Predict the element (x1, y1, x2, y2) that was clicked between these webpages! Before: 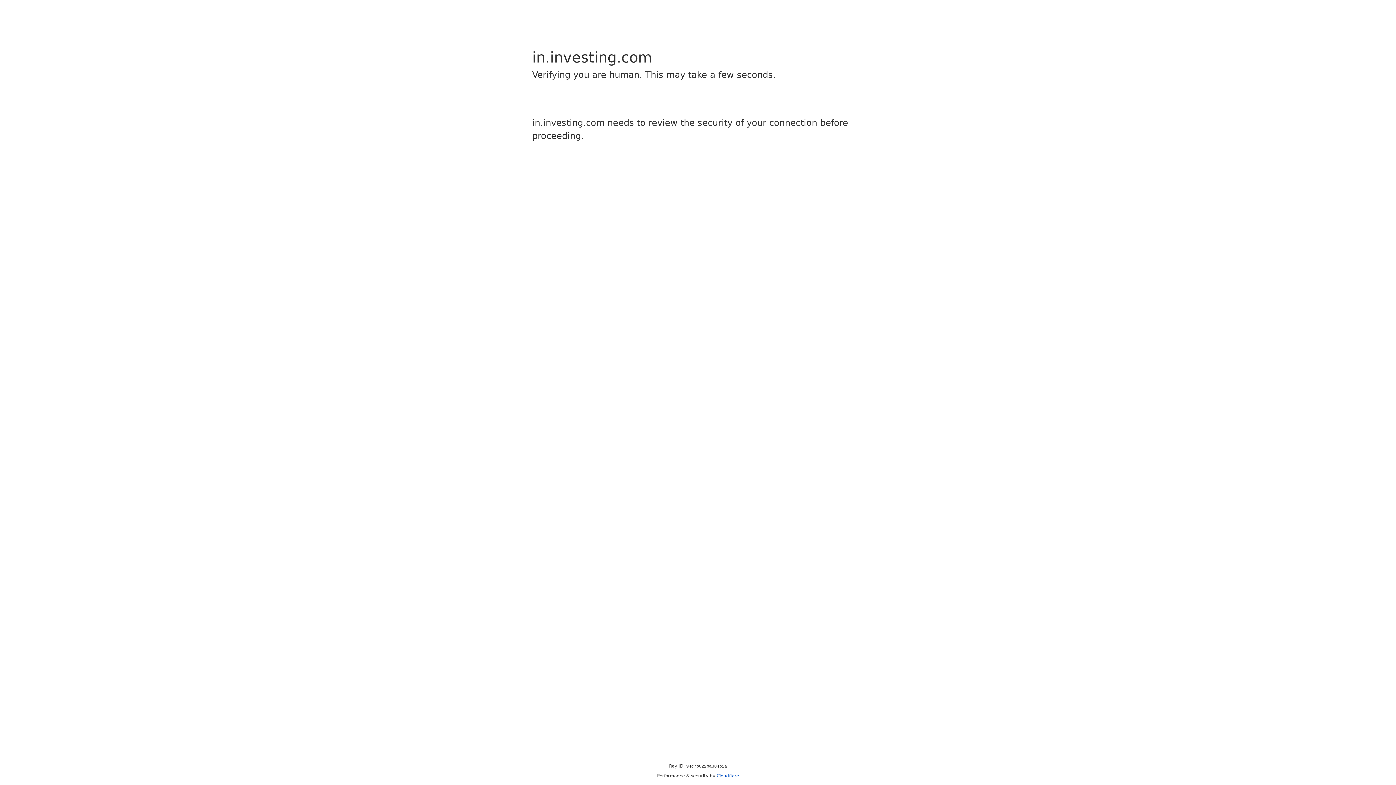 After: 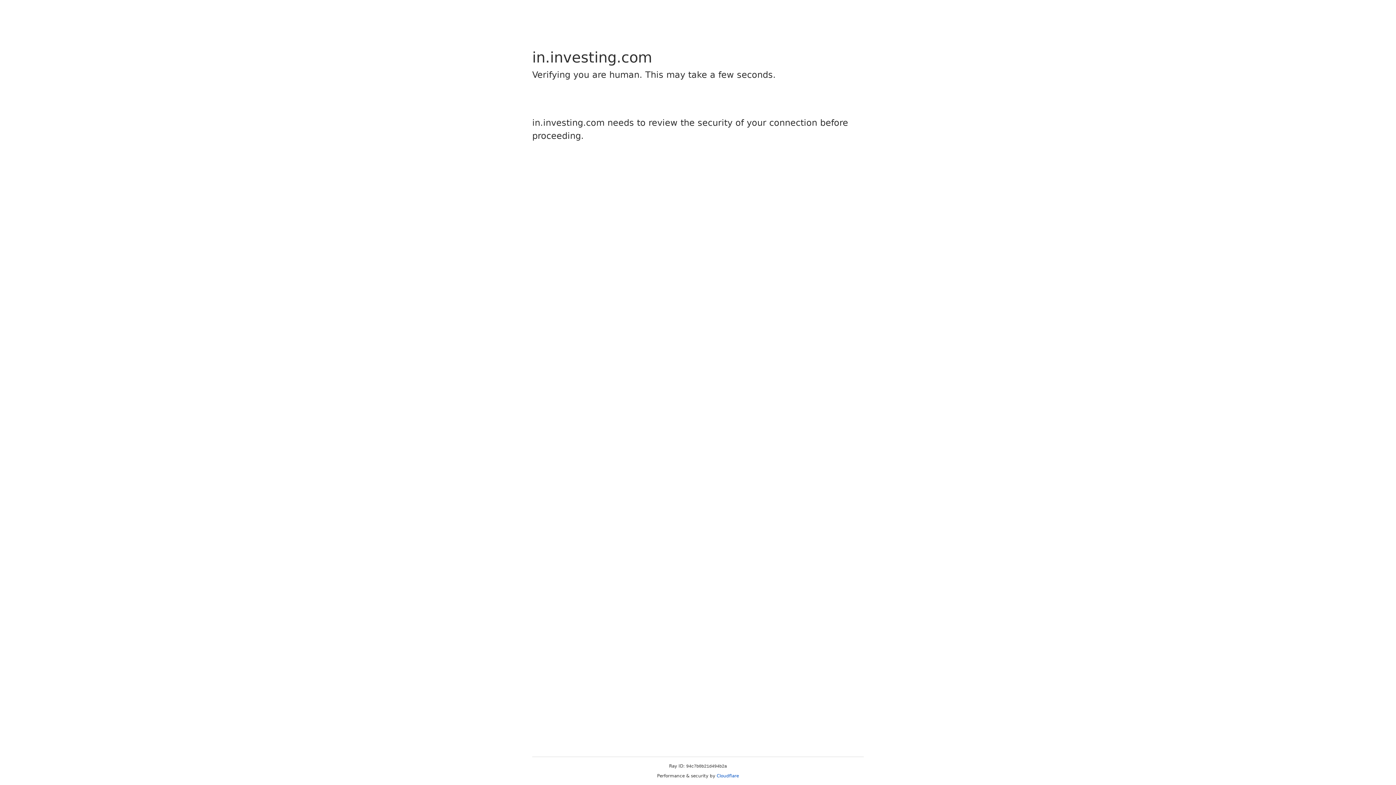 Action: label: Cloudflare bbox: (716, 773, 739, 778)